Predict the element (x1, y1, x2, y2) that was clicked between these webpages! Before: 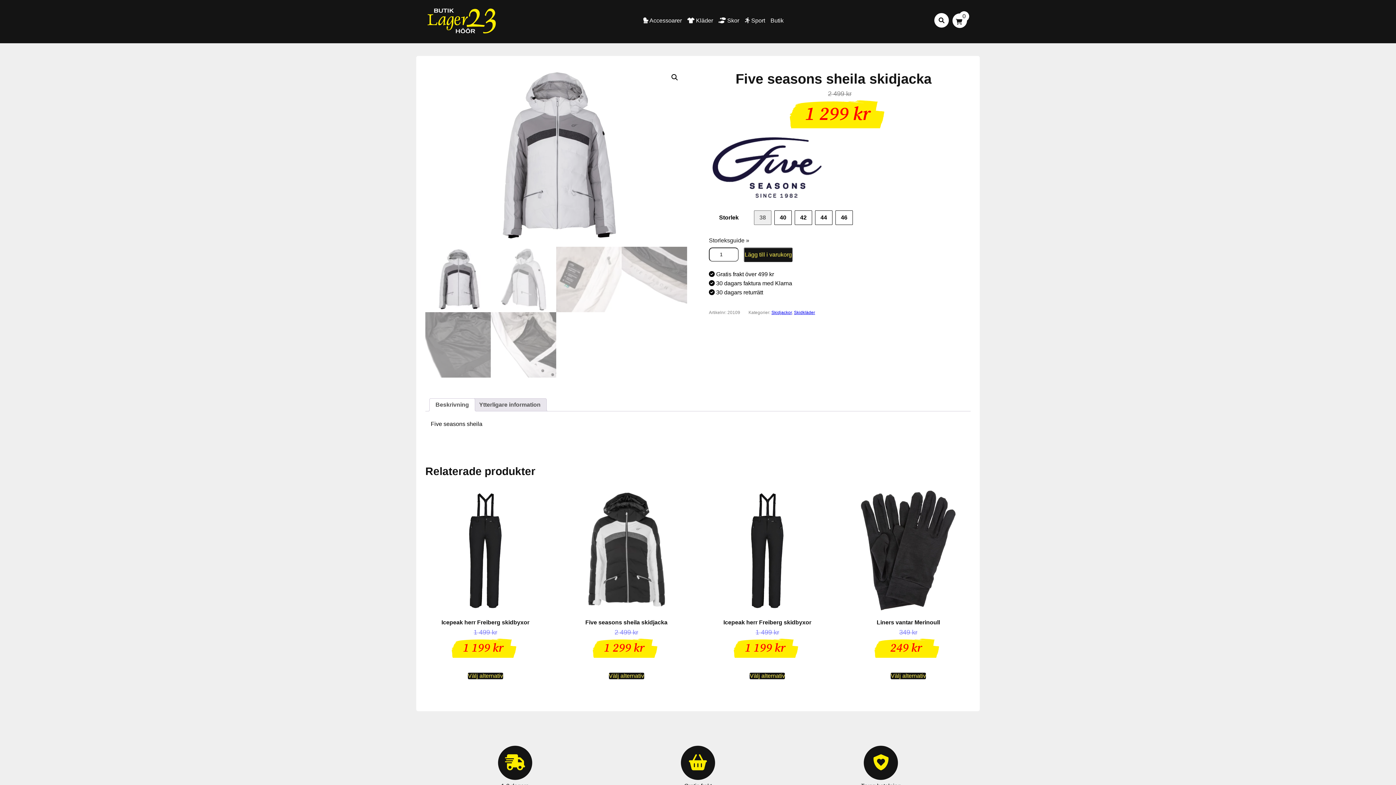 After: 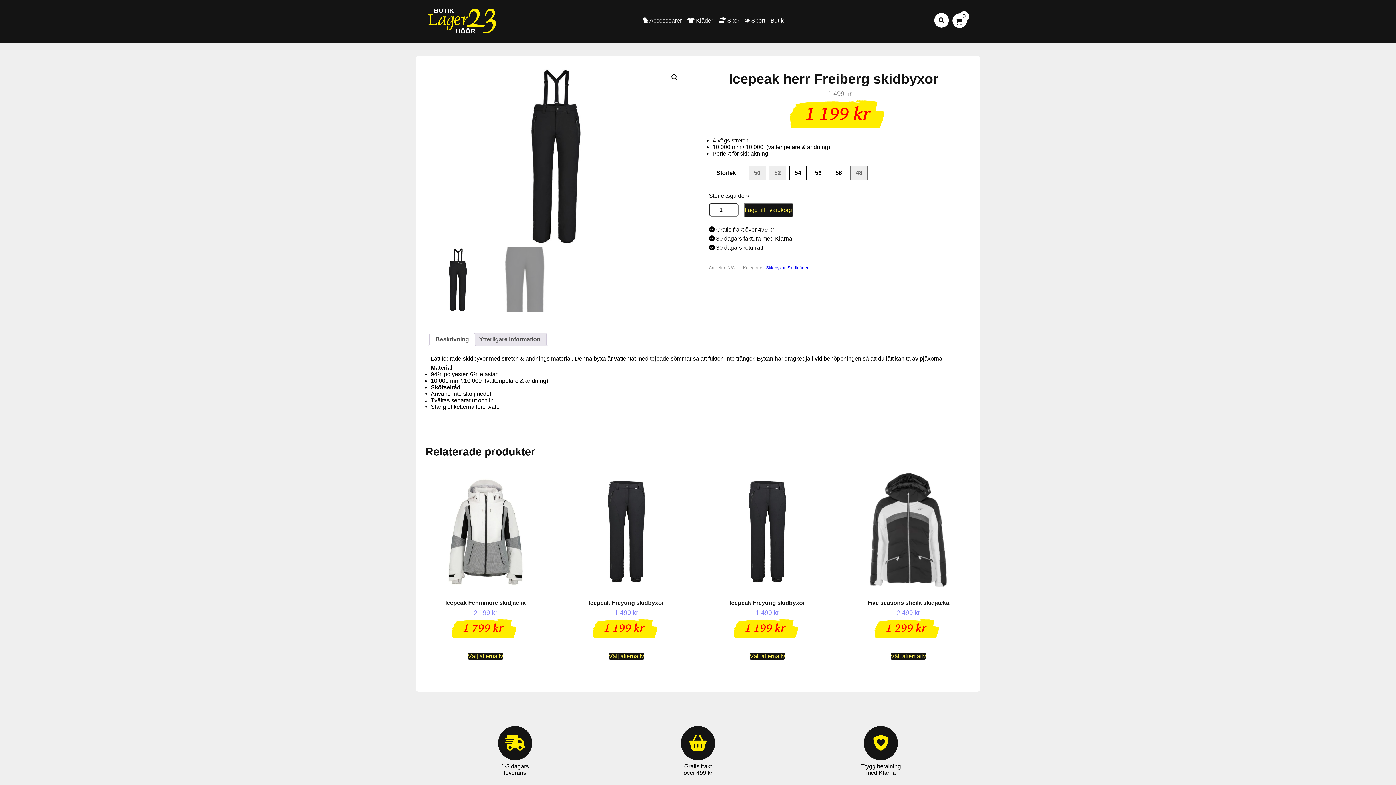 Action: bbox: (707, 490, 827, 658) label: Icepeak herr Freiberg skidbyxor
1 499 kr 
Det ursprungliga priset var: 1 499 kr.
1 199 kr
Det nuvarande priset är: 1 199 kr.